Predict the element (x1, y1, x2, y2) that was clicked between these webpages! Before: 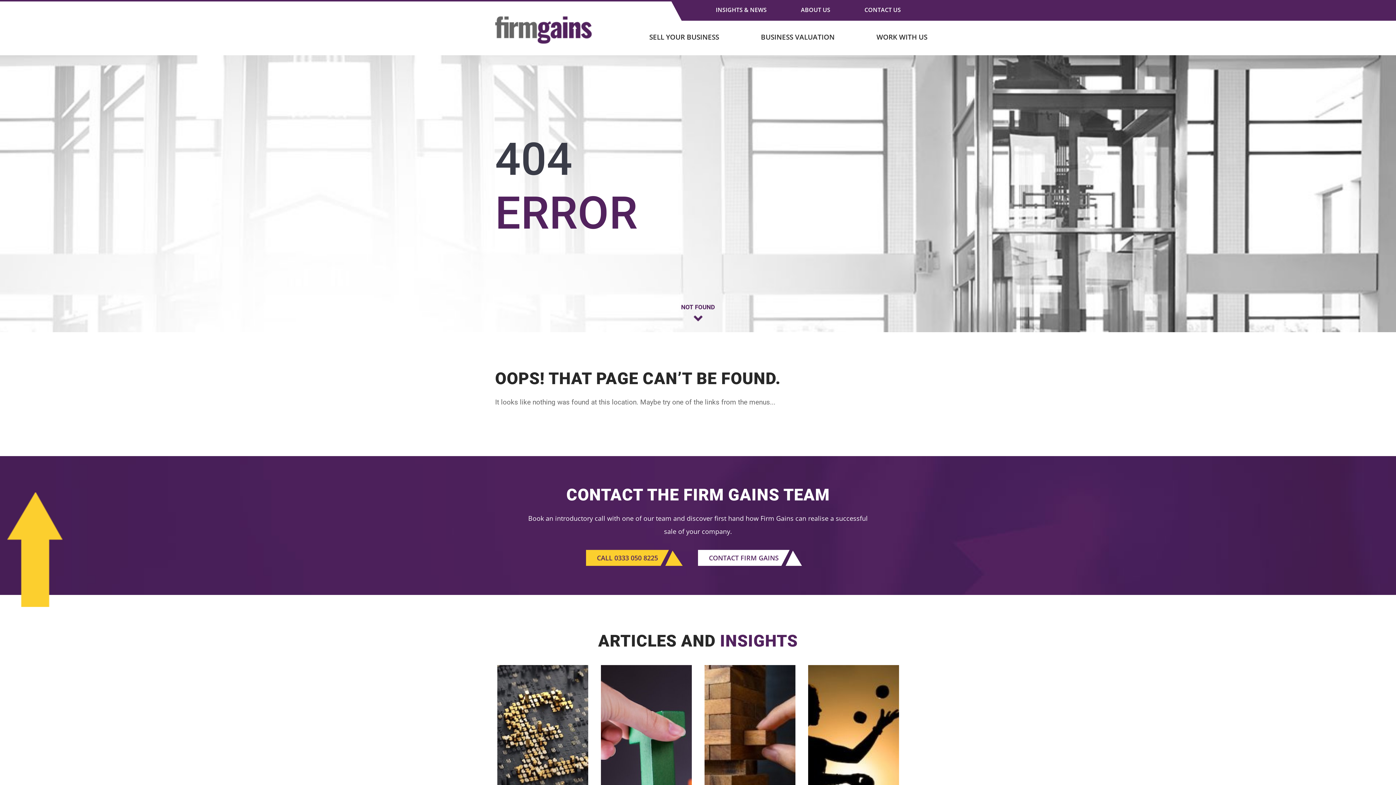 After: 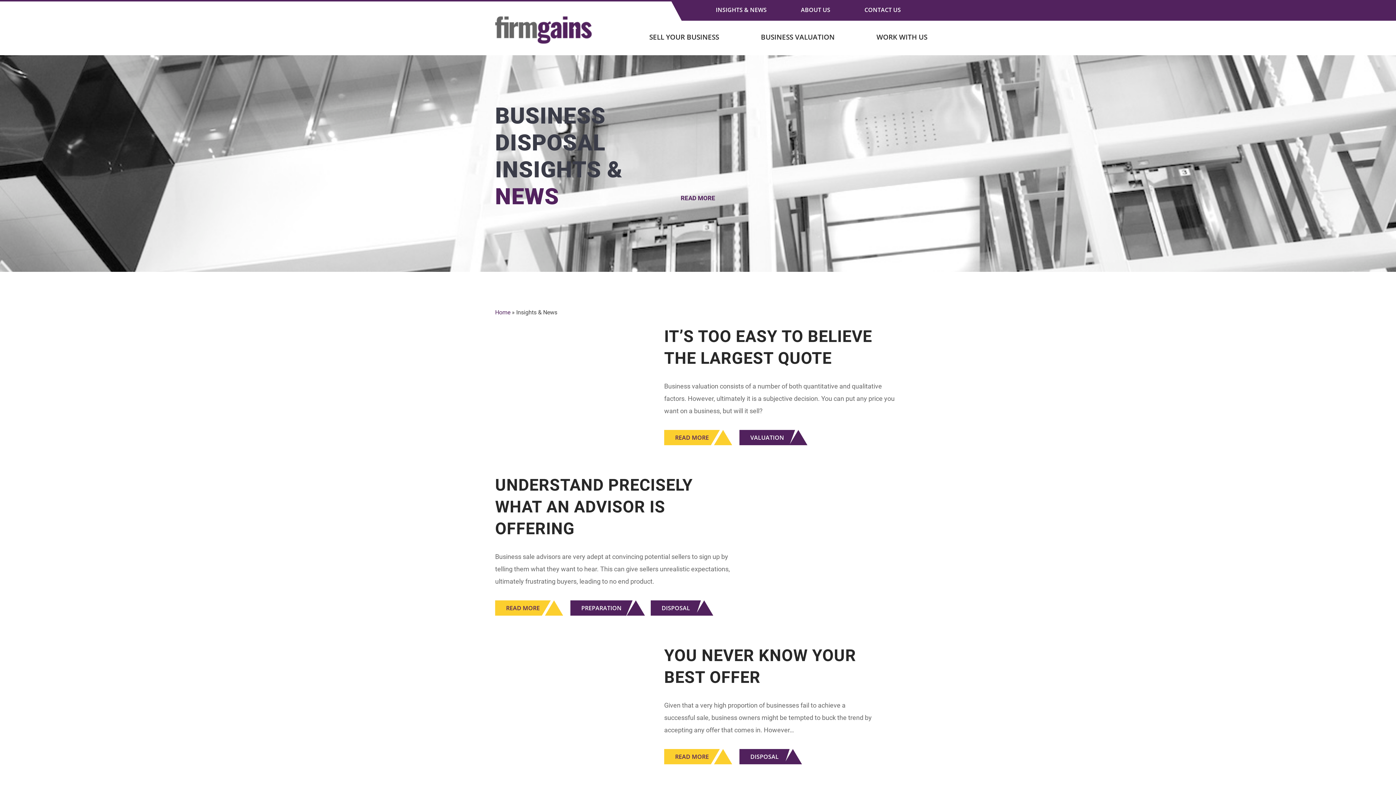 Action: bbox: (716, 6, 766, 13) label: INSIGHTS & NEWS